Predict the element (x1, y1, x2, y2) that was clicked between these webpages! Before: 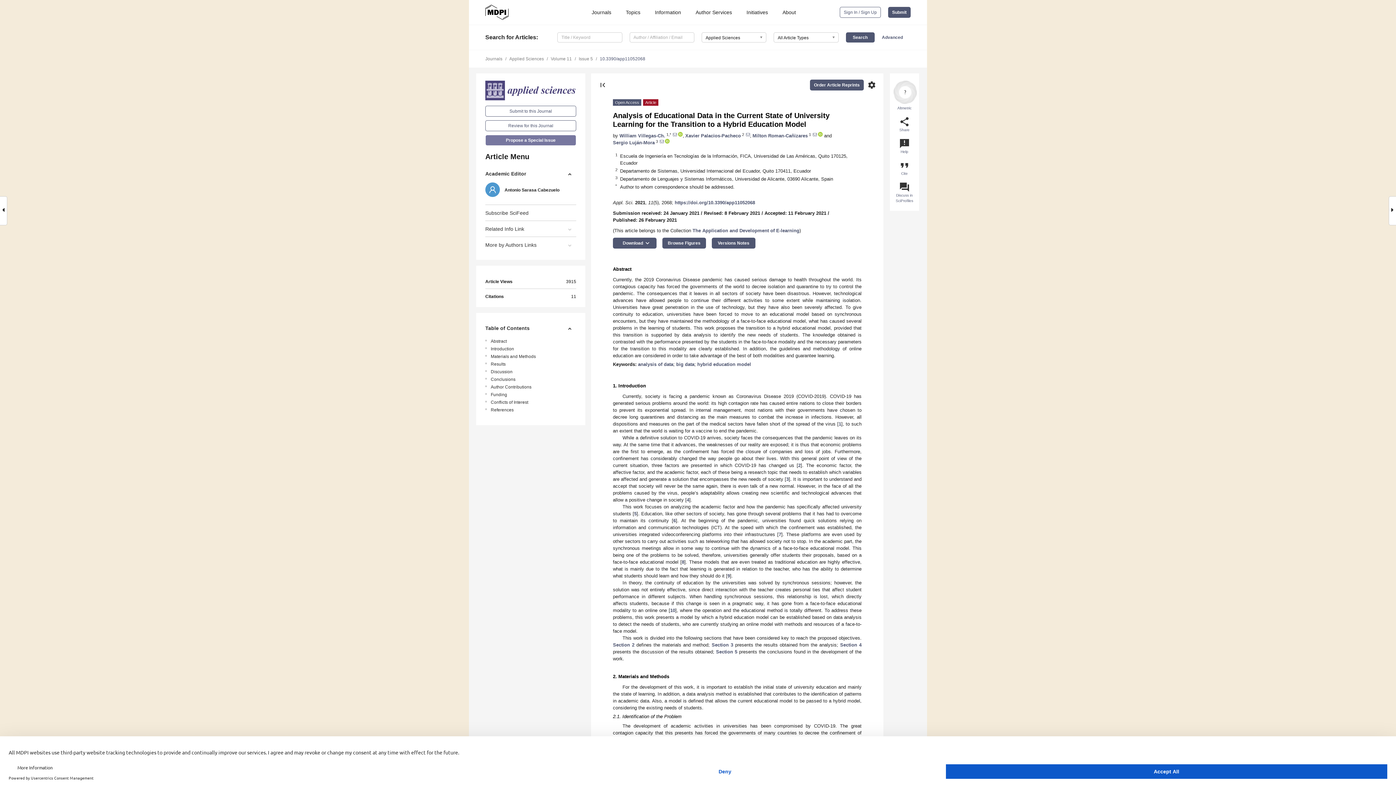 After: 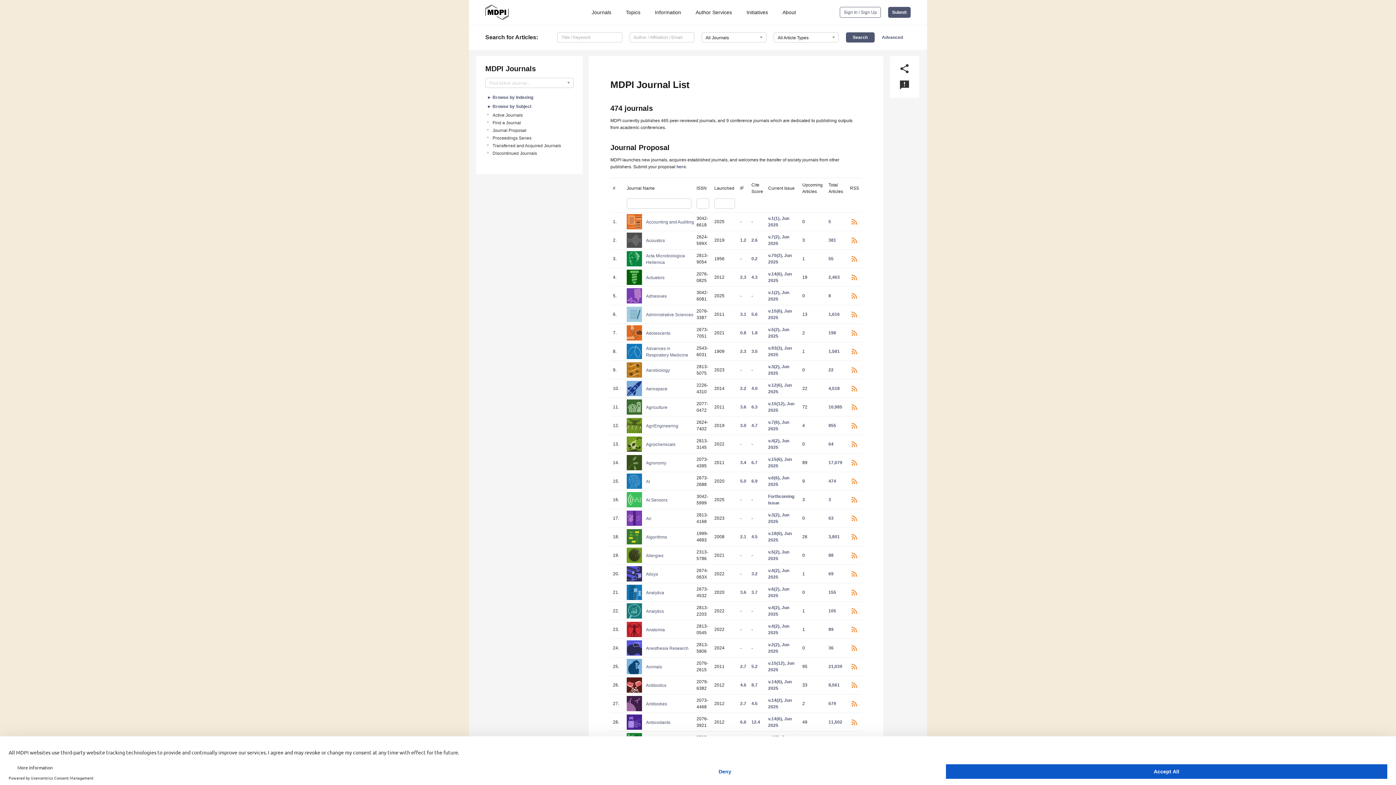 Action: bbox: (485, 56, 502, 61) label: Journals